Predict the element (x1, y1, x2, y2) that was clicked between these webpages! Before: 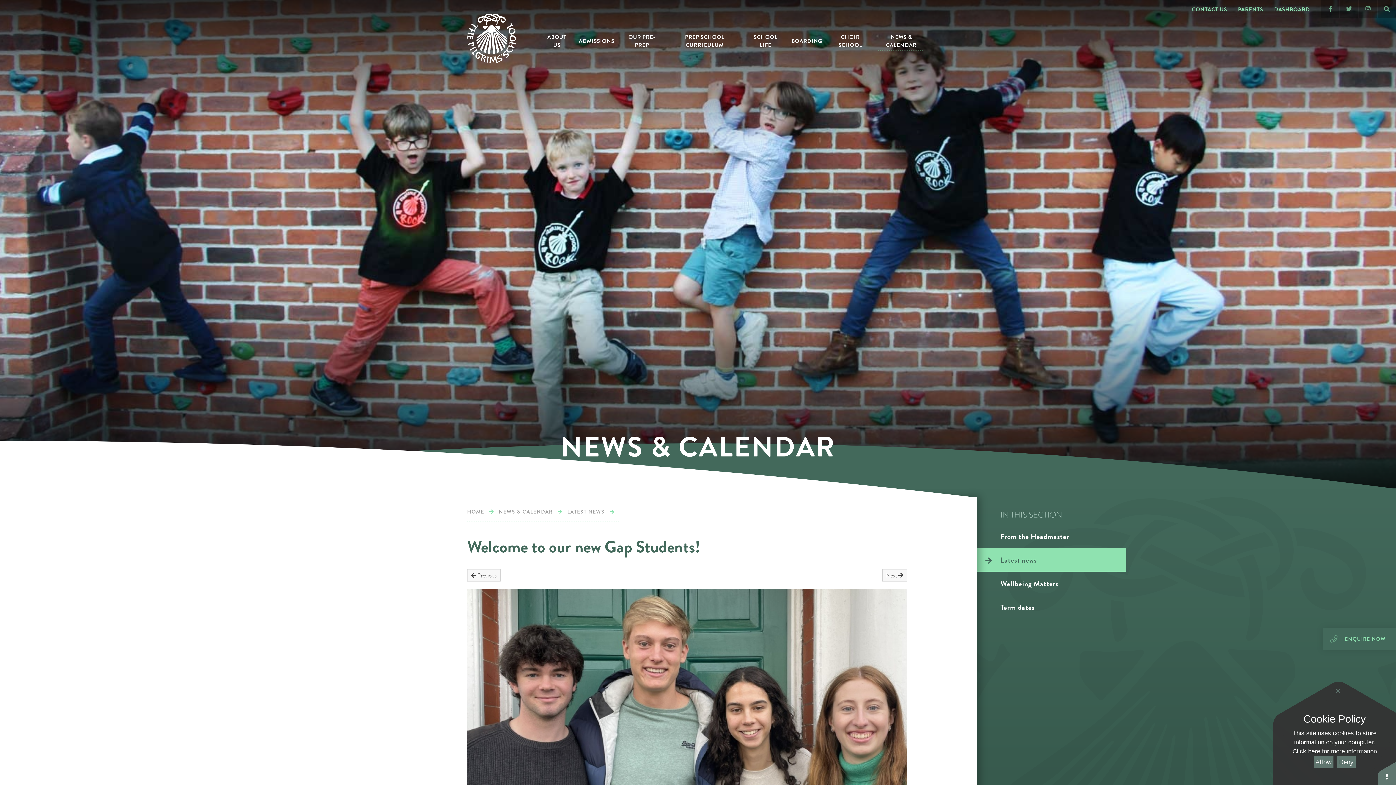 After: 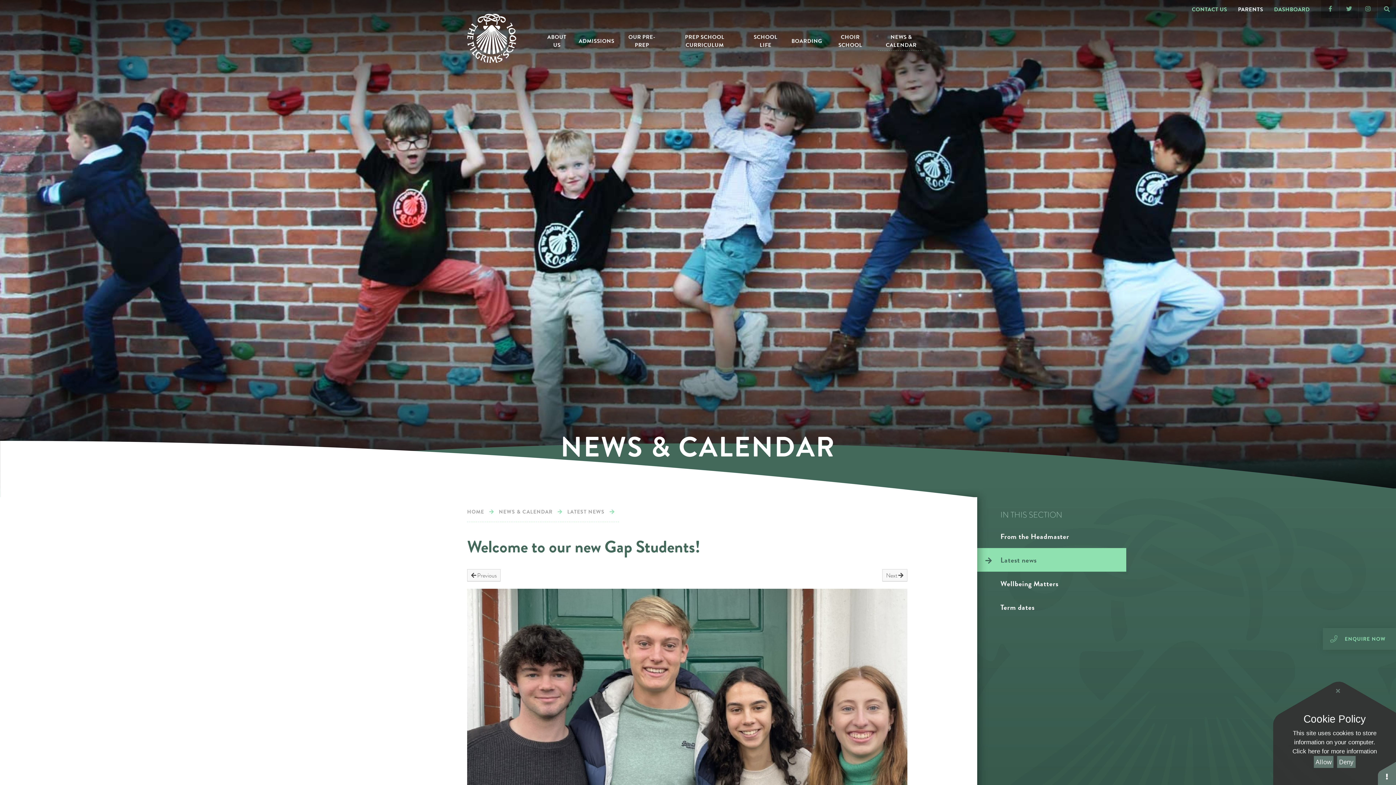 Action: bbox: (1238, 5, 1263, 13) label: PARENTS